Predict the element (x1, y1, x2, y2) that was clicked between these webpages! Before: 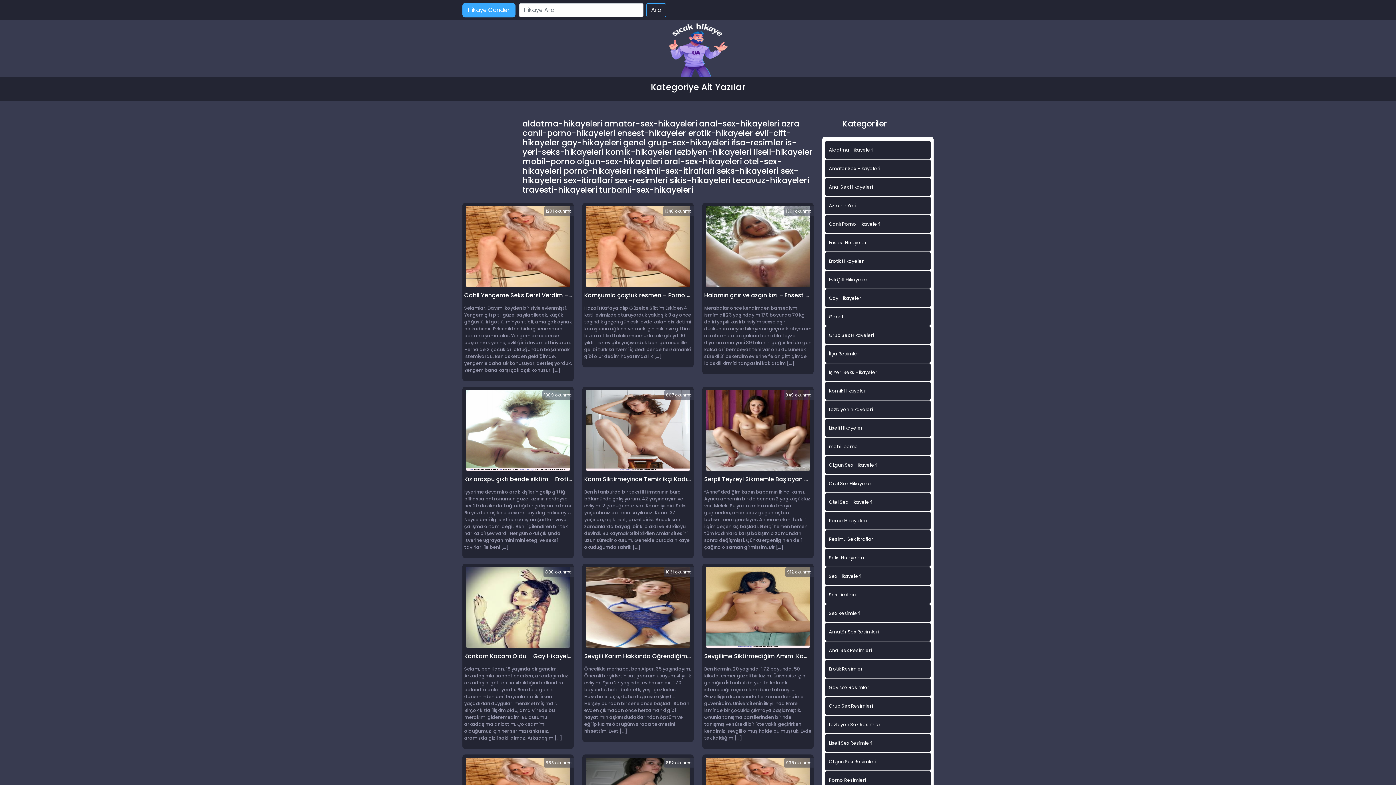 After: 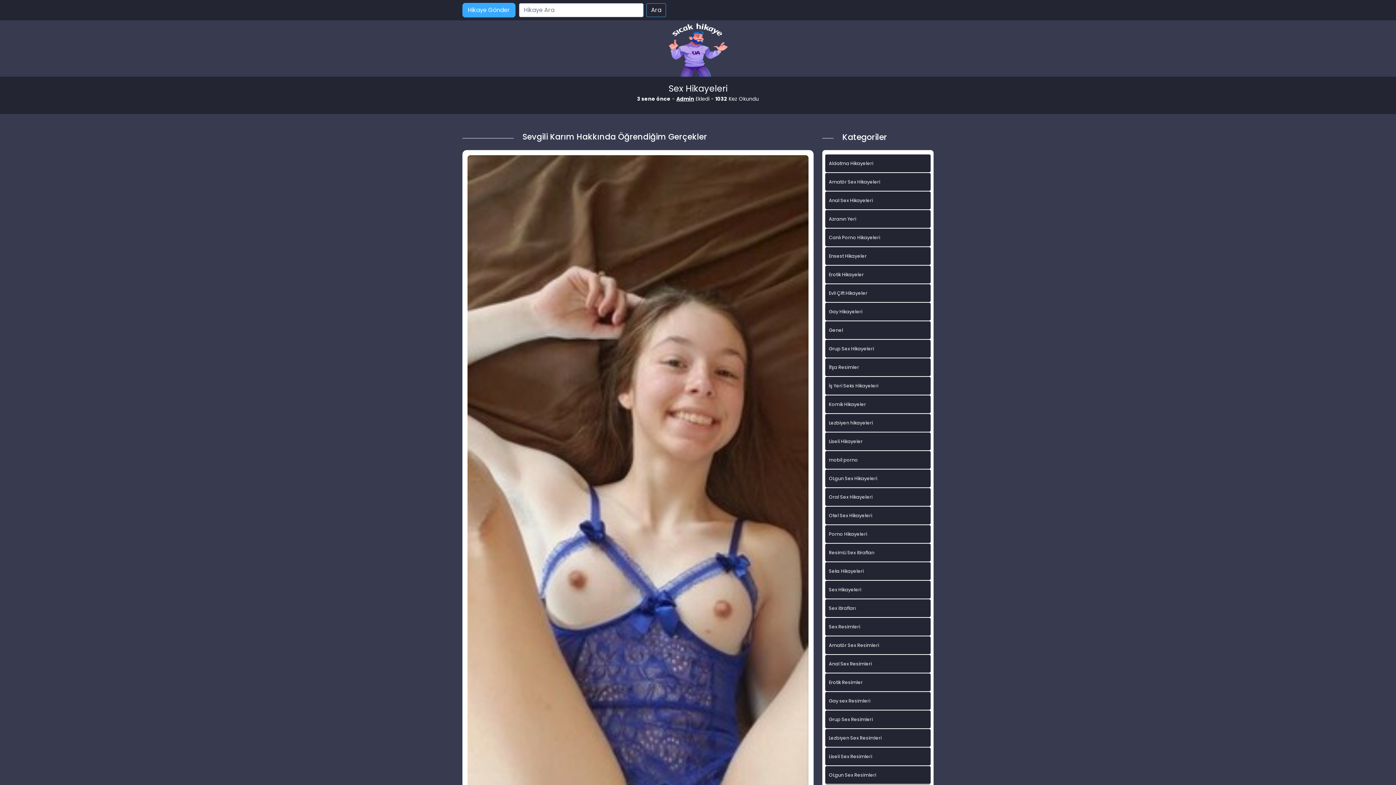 Action: label: Sevgili Karım Hakkında Öğrendiğim Gerçekler bbox: (584, 604, 692, 660)